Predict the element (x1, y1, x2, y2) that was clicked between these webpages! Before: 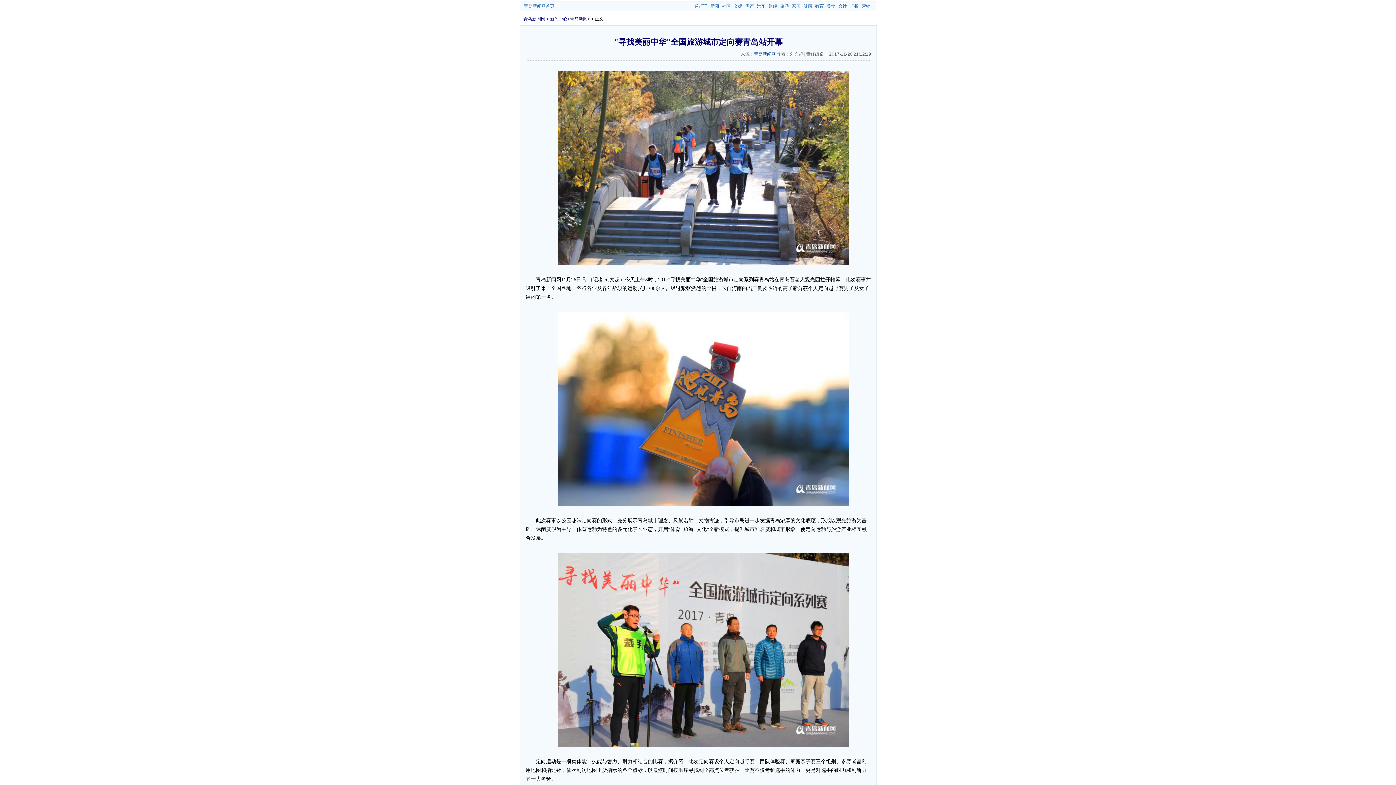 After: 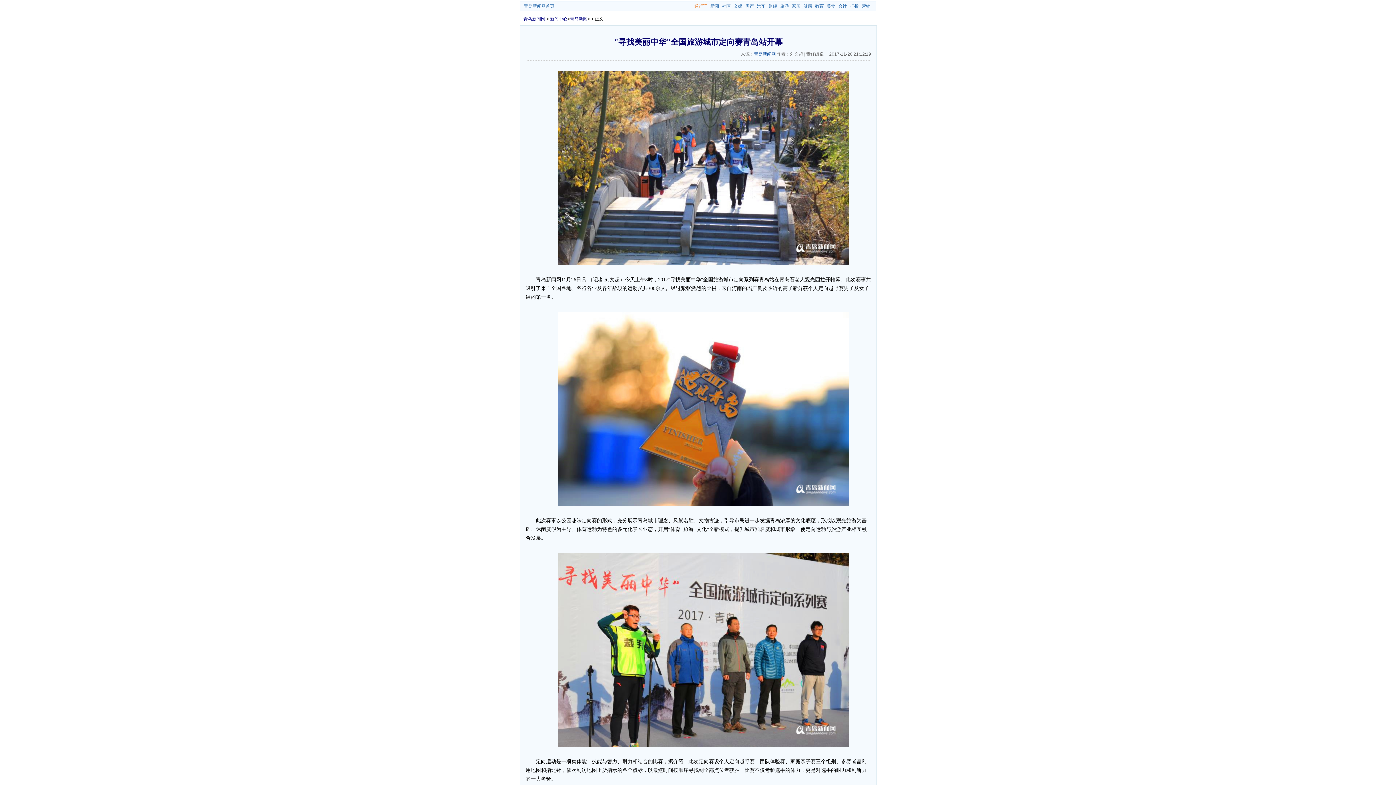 Action: label: 通行证 bbox: (694, 3, 709, 8)